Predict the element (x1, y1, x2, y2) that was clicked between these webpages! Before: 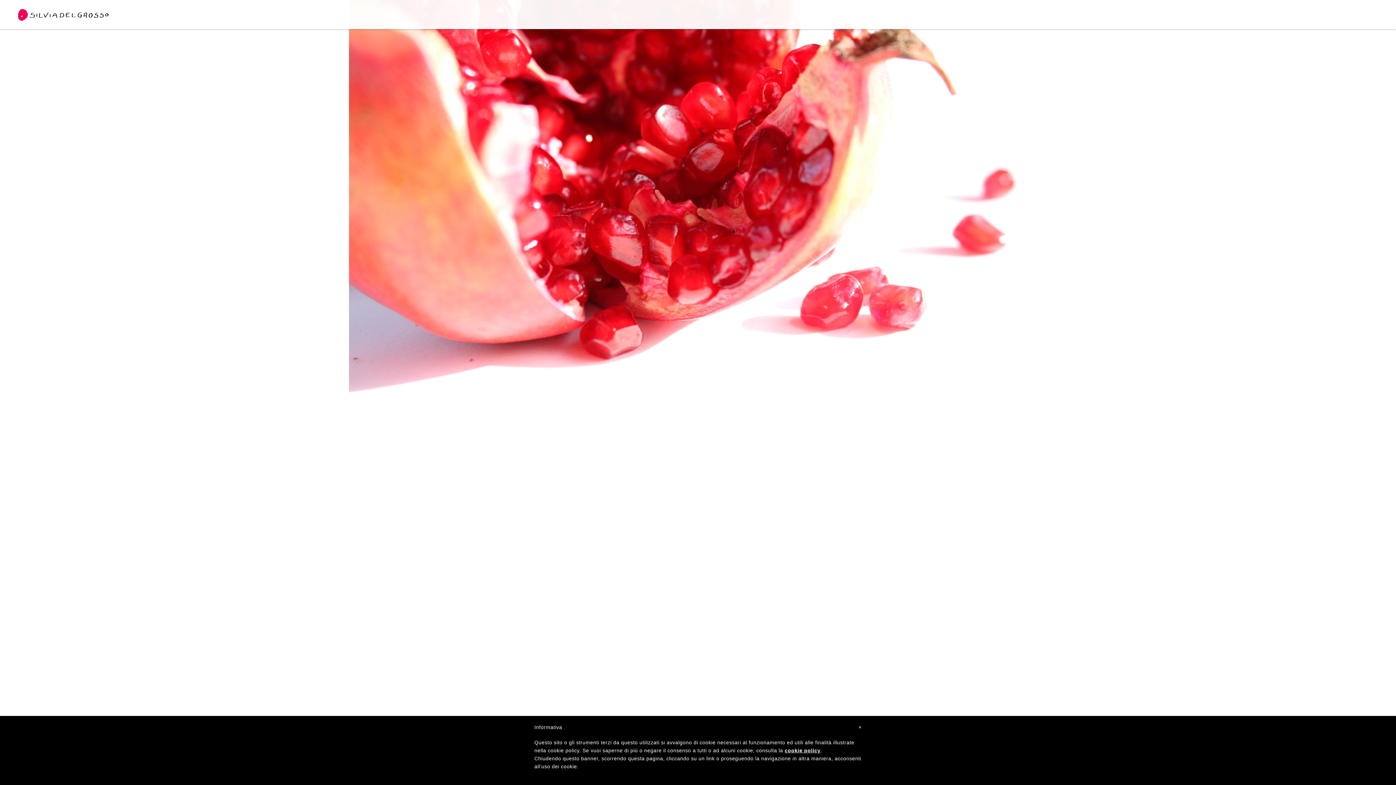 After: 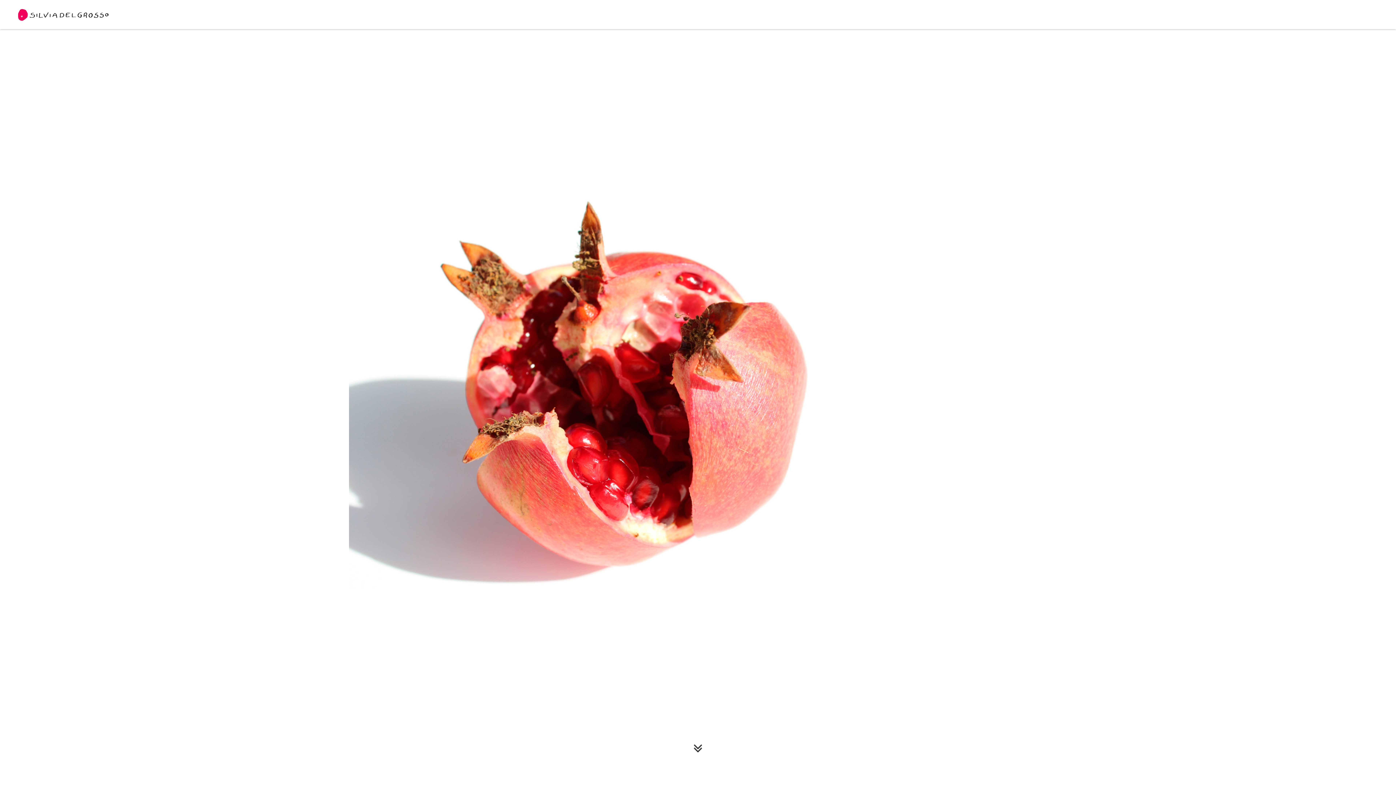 Action: bbox: (18, 10, 109, 17)